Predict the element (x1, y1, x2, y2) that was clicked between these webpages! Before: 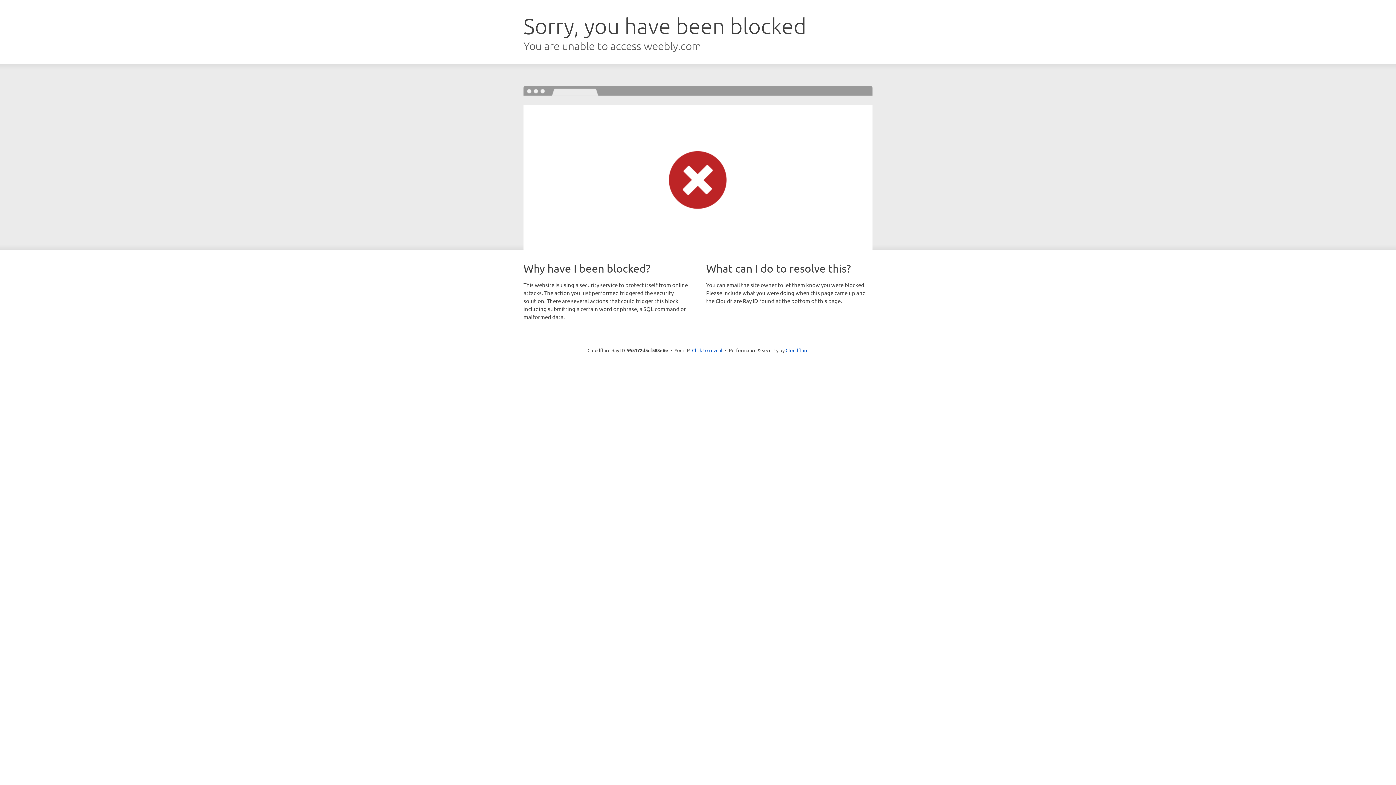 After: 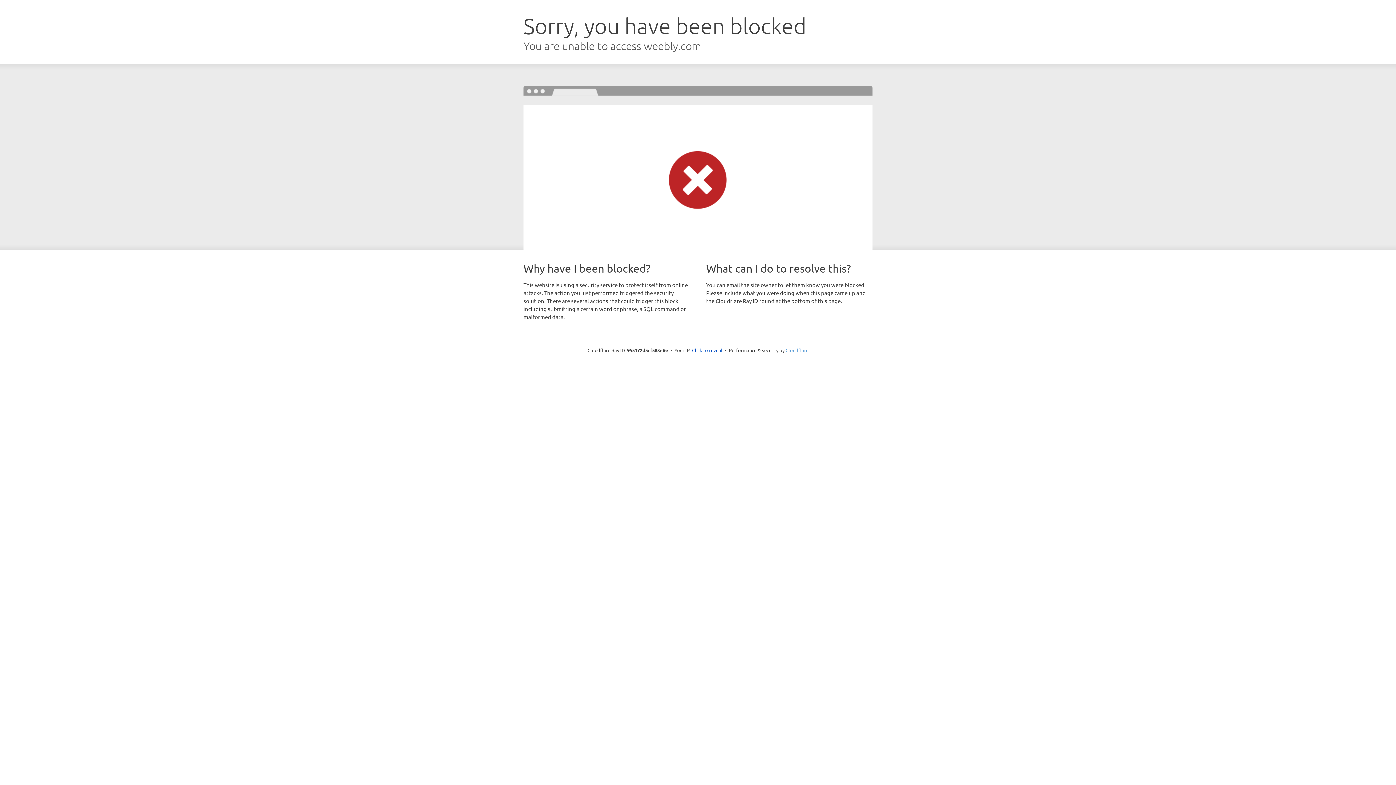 Action: label: Cloudflare bbox: (785, 347, 808, 353)